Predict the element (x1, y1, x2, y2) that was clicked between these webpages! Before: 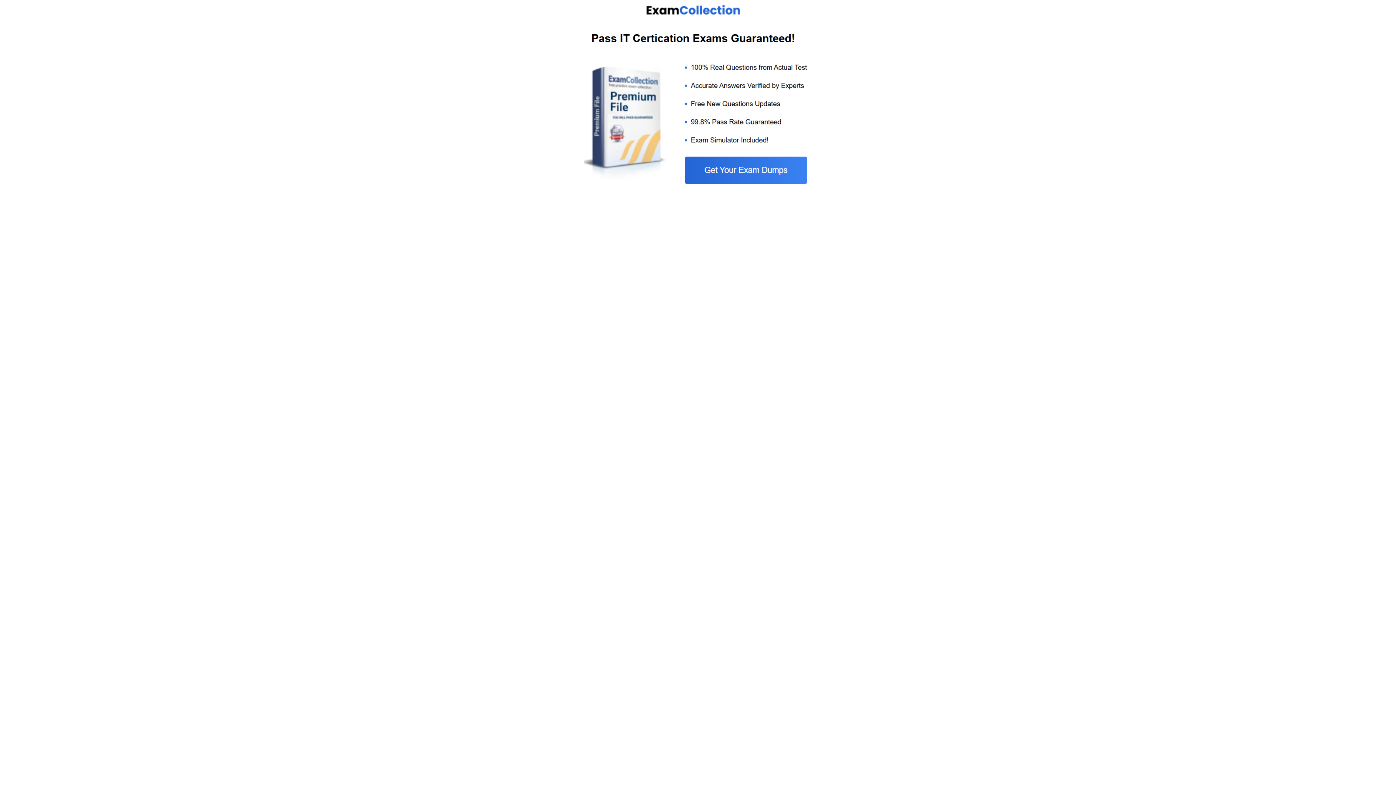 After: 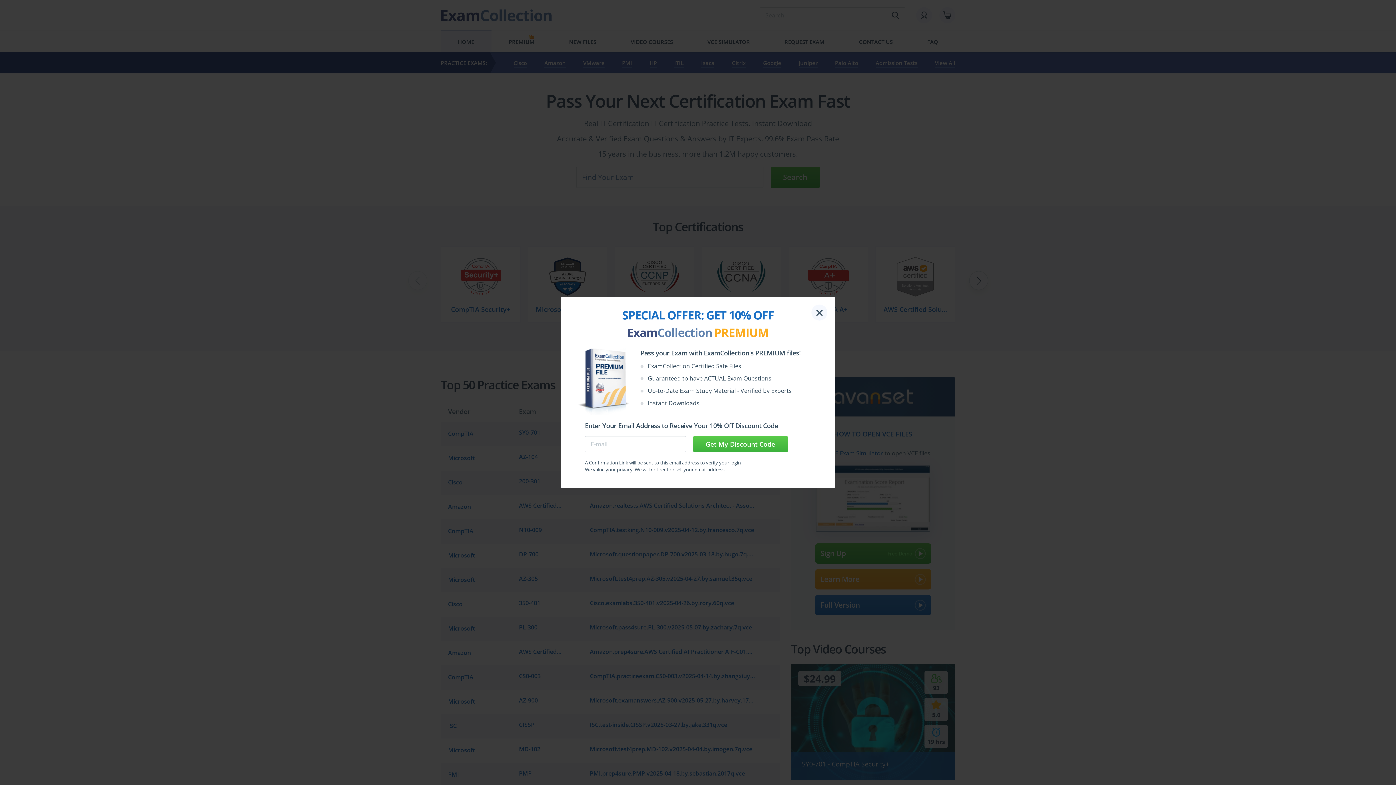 Action: bbox: (584, 185, 812, 192)